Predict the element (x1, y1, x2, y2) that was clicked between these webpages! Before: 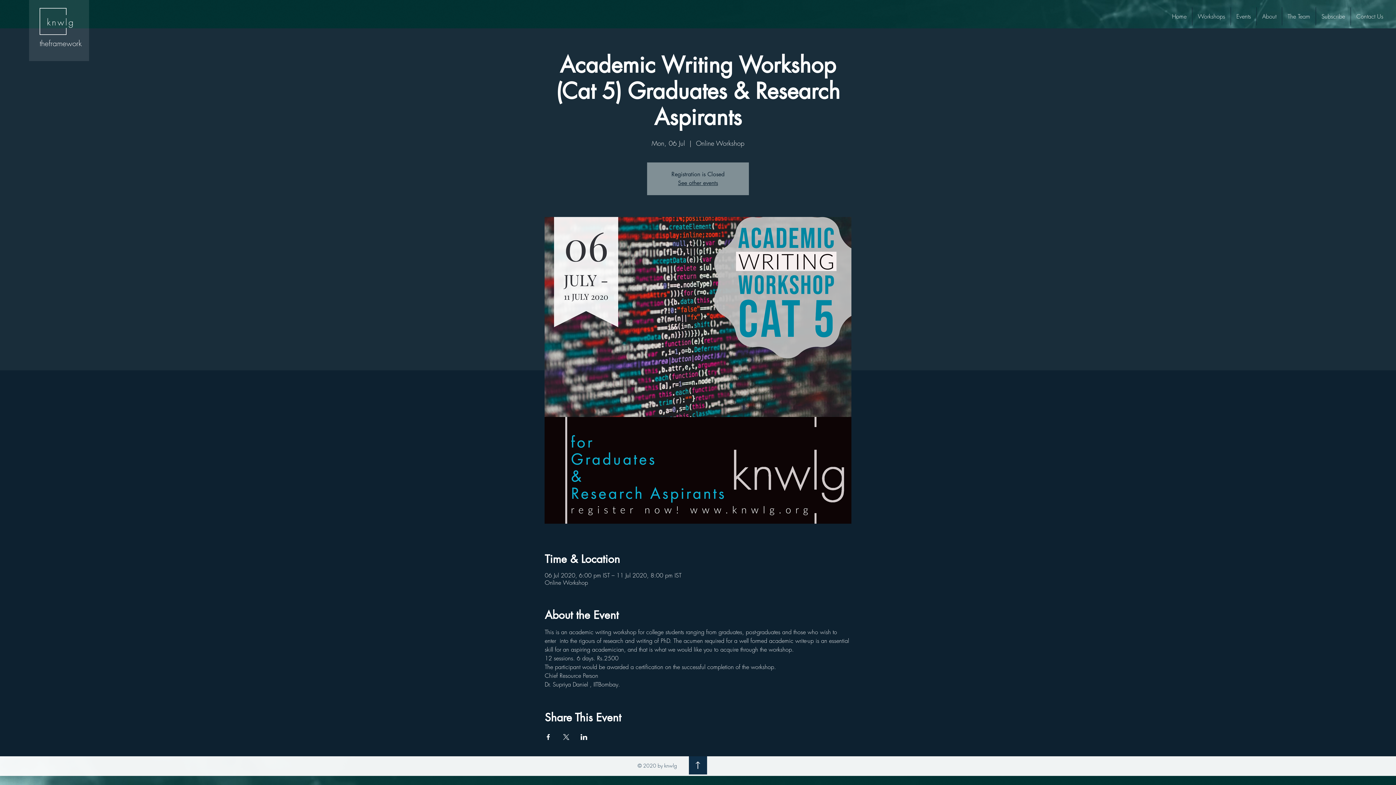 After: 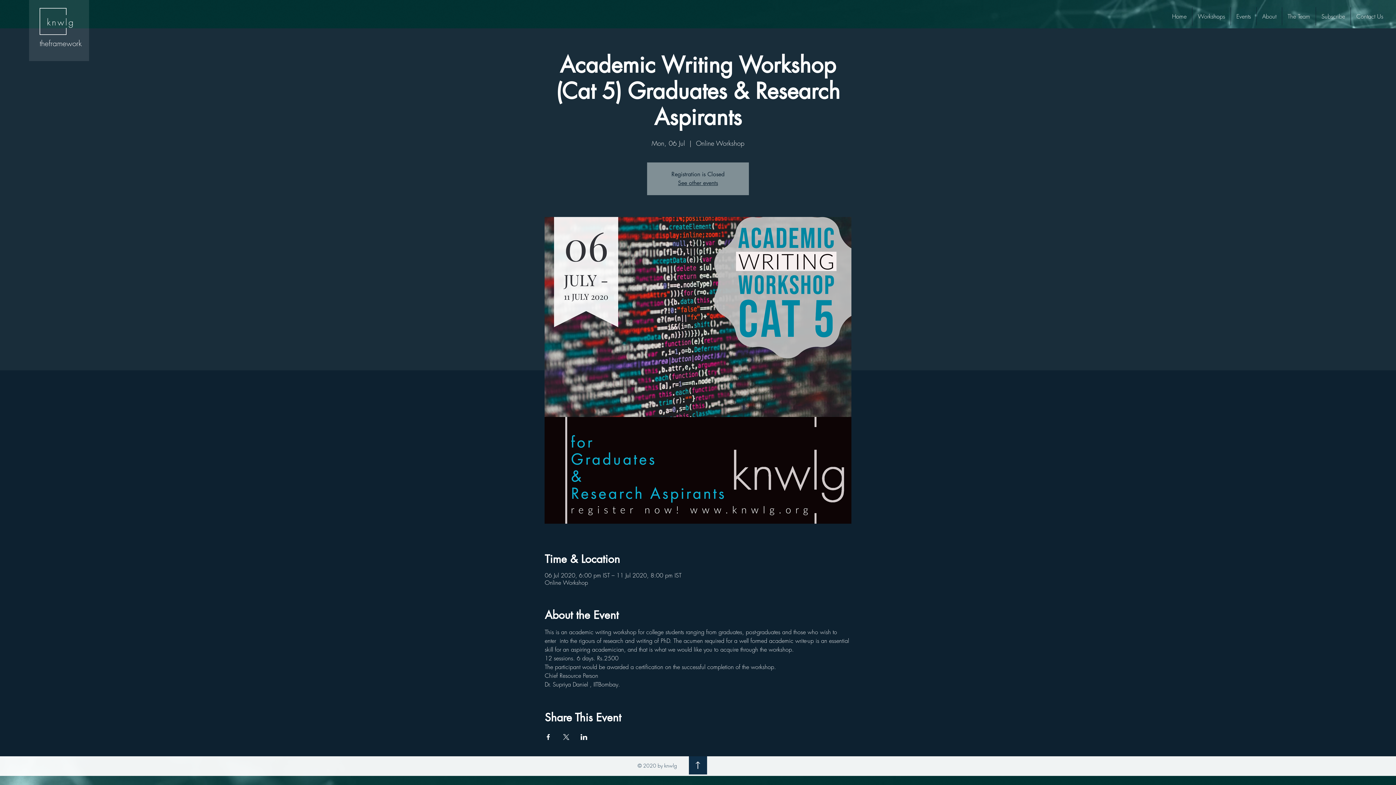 Action: label: Share event on Facebook bbox: (544, 734, 551, 740)